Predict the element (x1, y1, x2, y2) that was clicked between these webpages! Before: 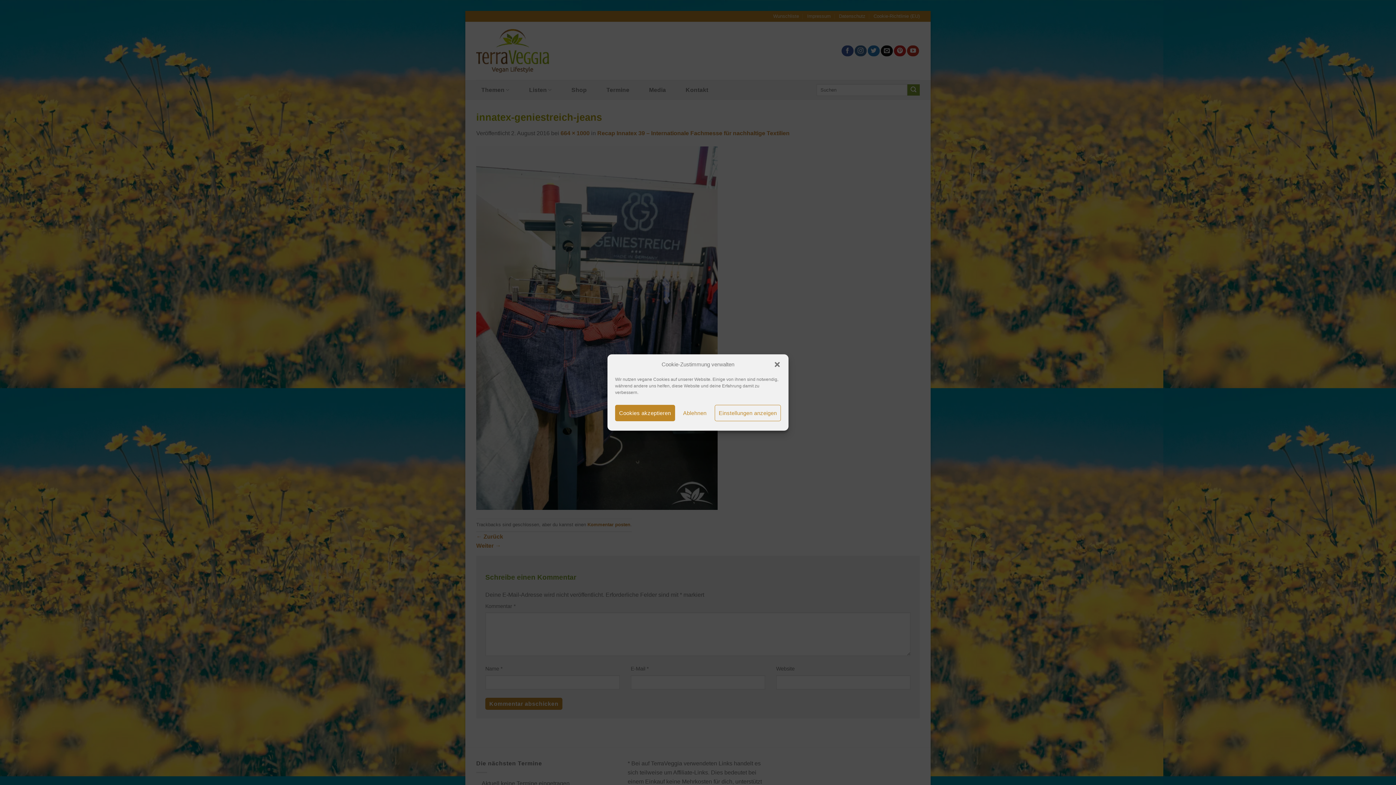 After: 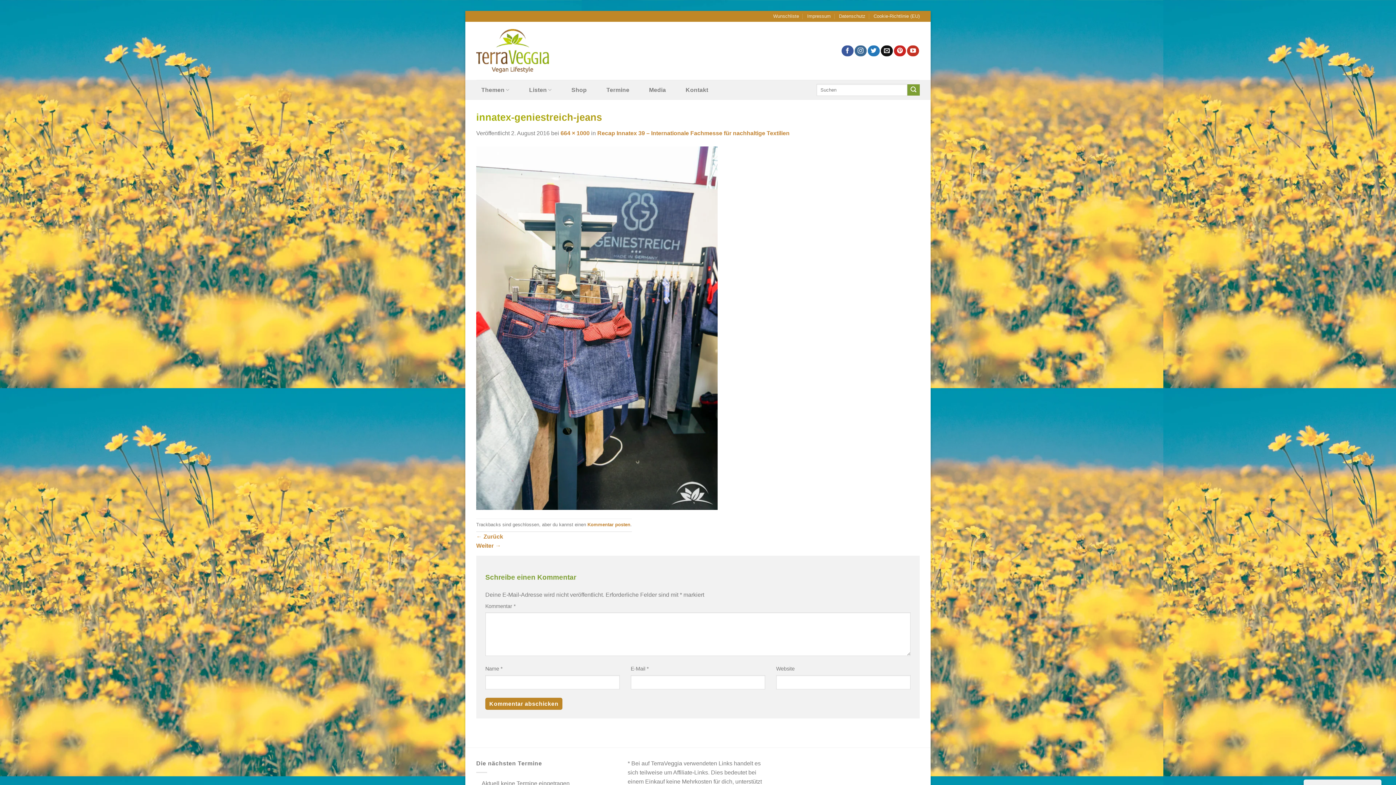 Action: label: Ablehnen bbox: (675, 405, 714, 421)